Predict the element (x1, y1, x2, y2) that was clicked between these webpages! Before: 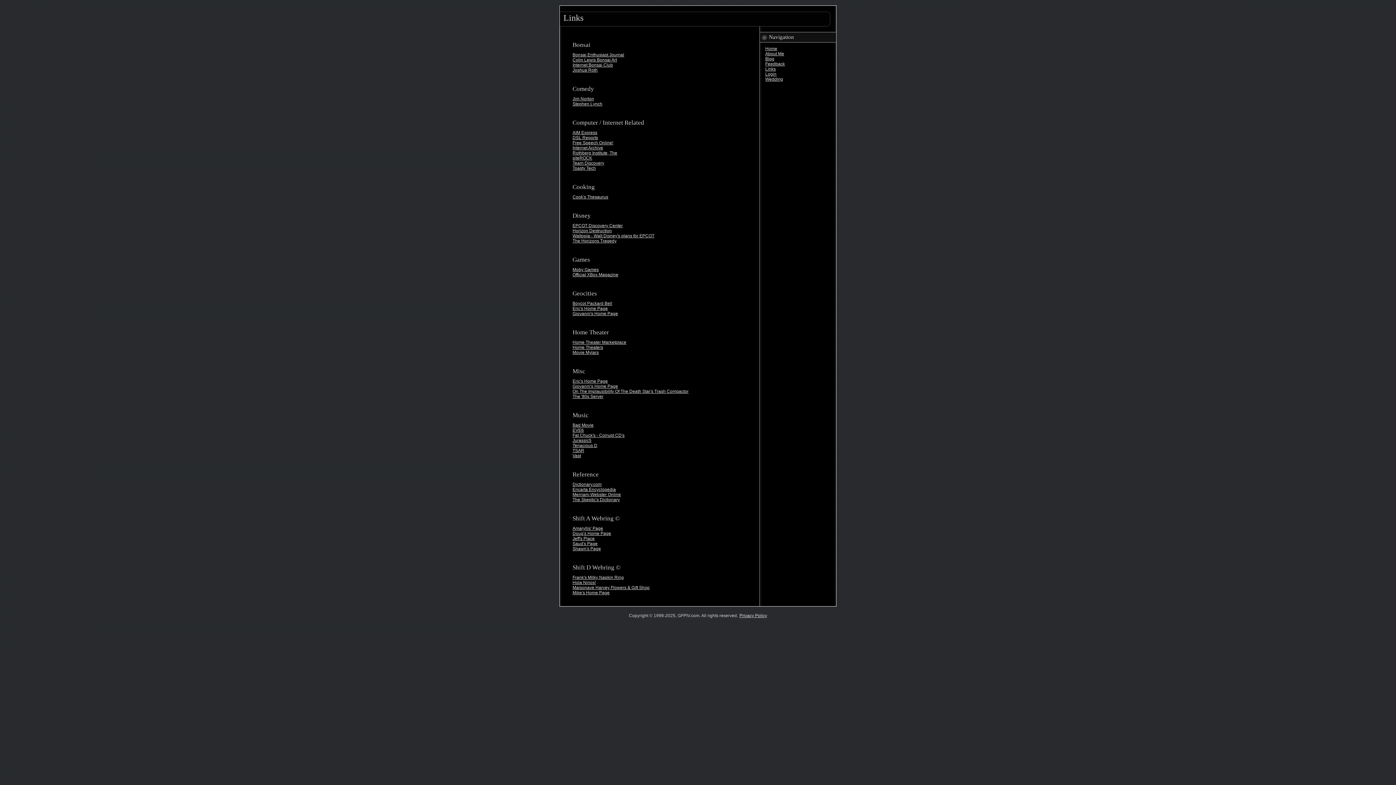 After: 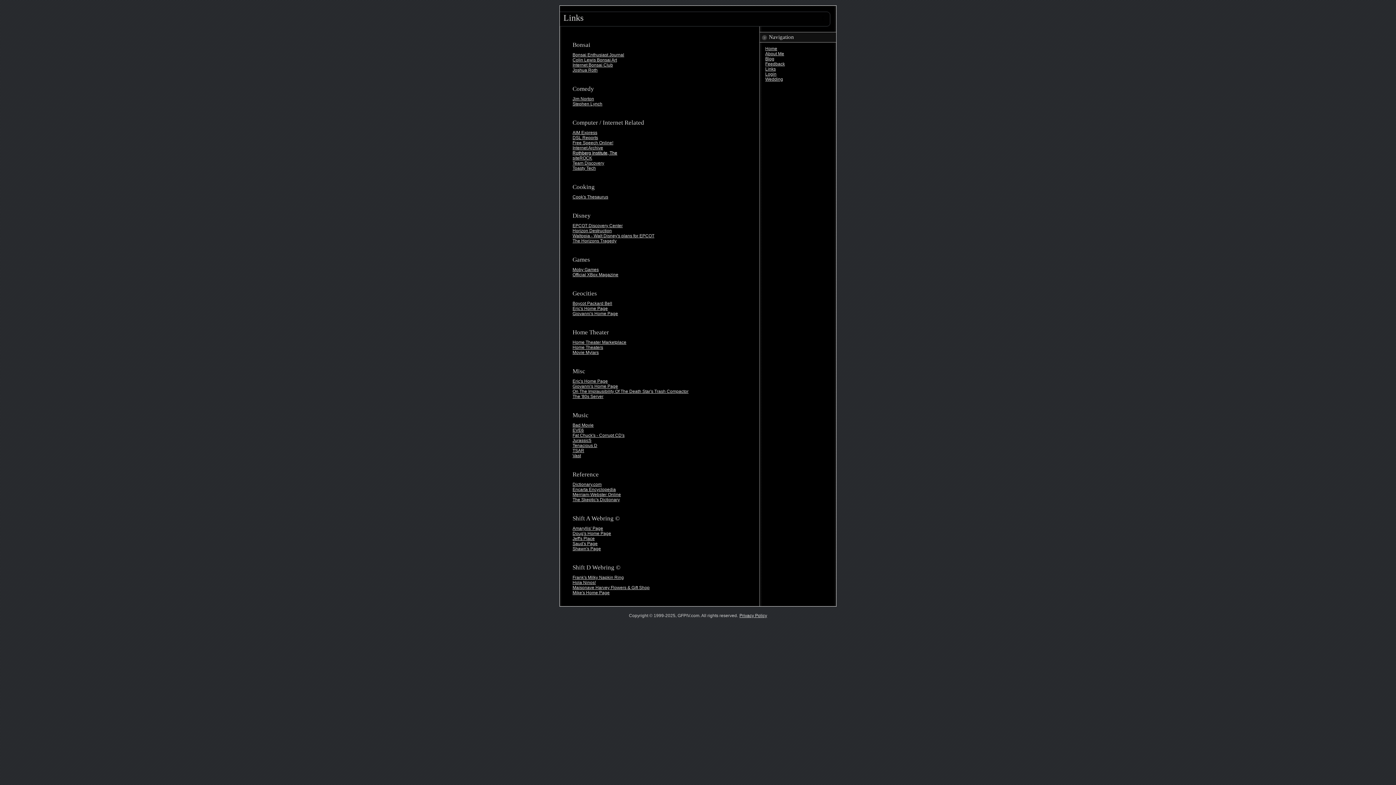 Action: bbox: (572, 150, 617, 155) label: Rothberg Institute, The